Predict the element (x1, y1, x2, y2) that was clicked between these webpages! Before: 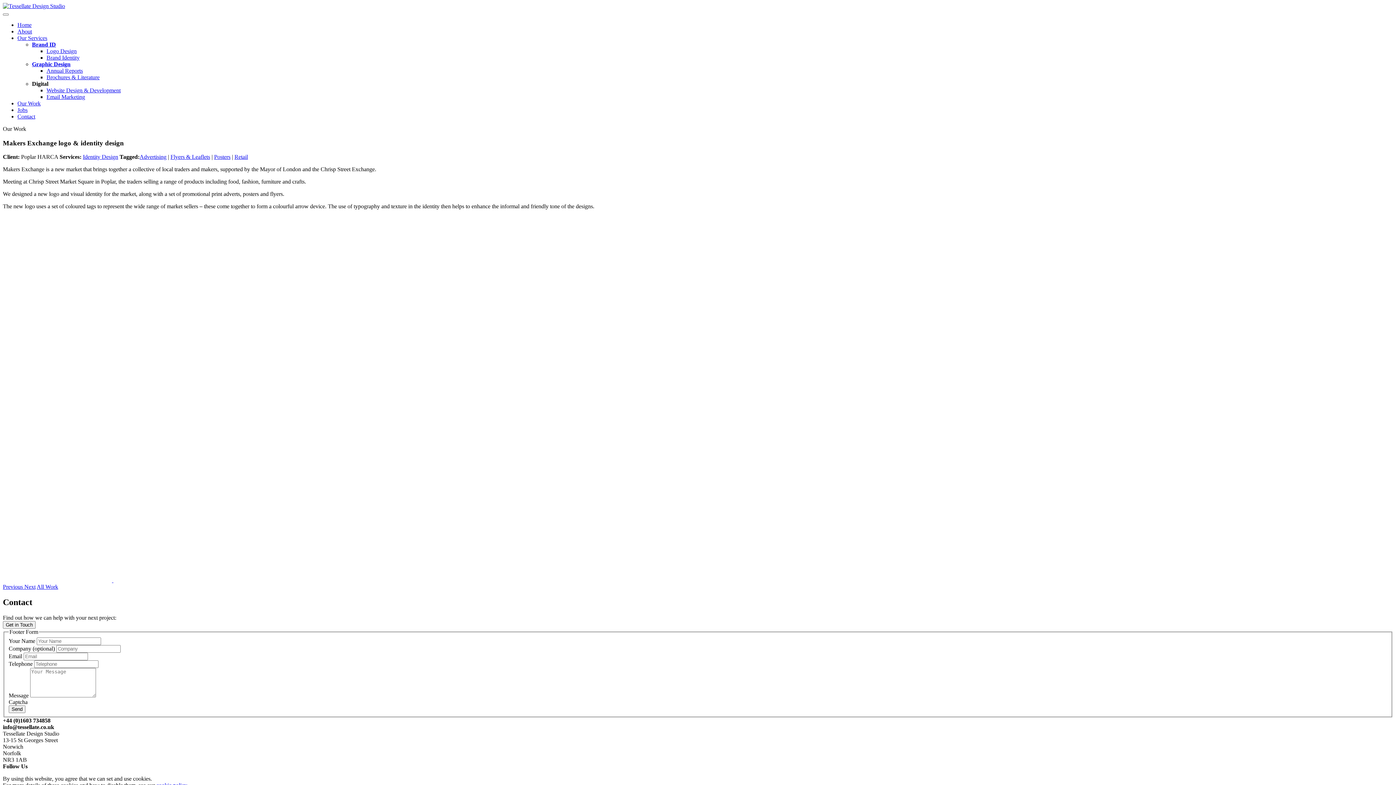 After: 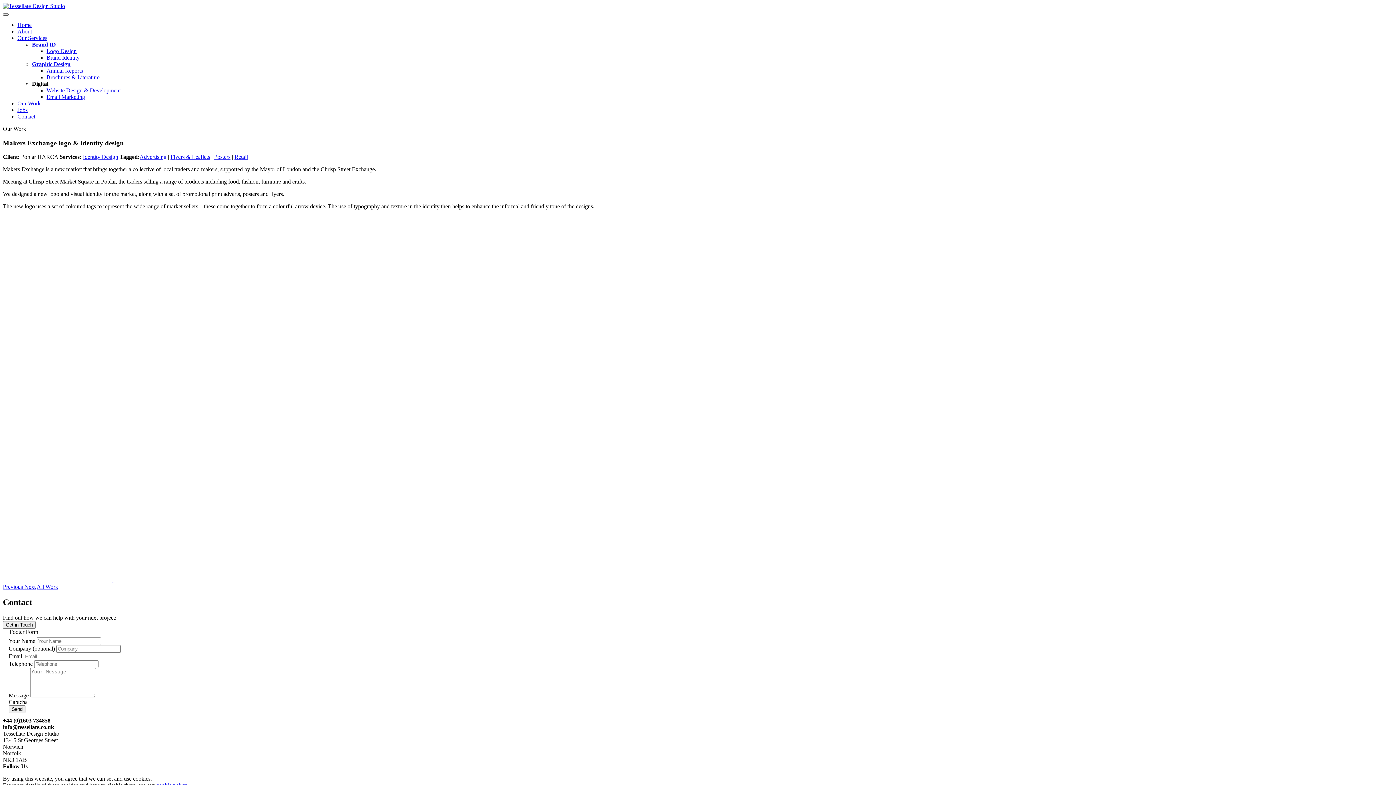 Action: bbox: (2, 13, 8, 15)